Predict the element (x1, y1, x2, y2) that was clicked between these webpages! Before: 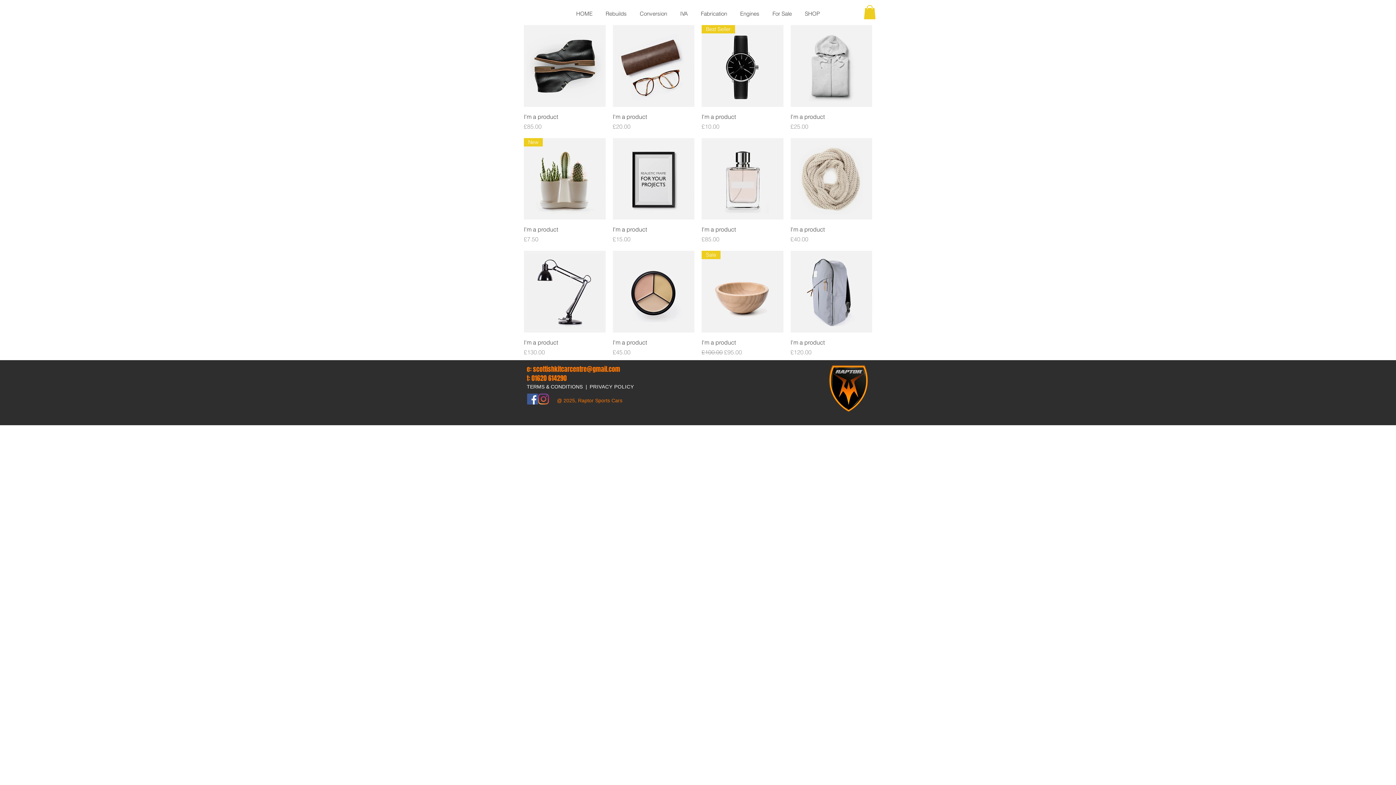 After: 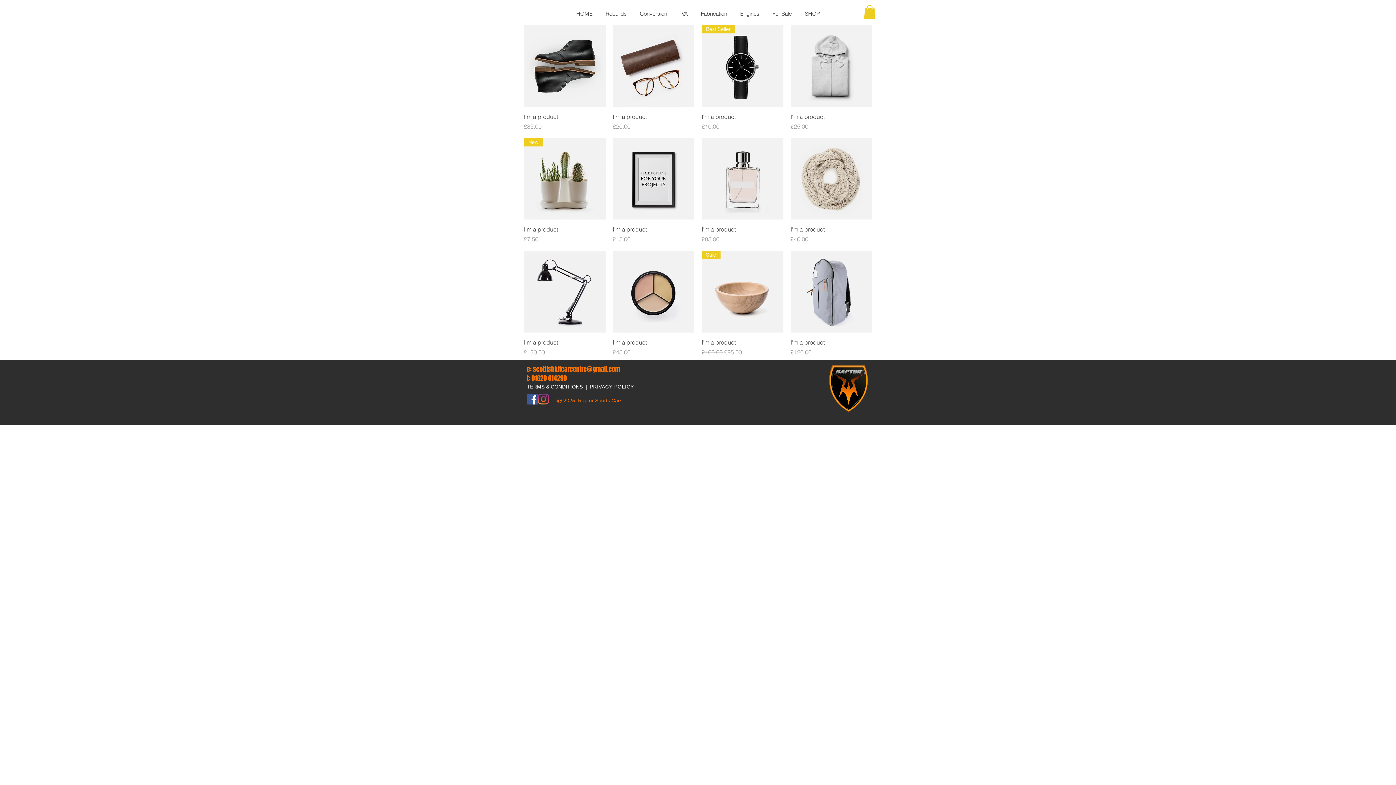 Action: bbox: (864, 5, 876, 19)